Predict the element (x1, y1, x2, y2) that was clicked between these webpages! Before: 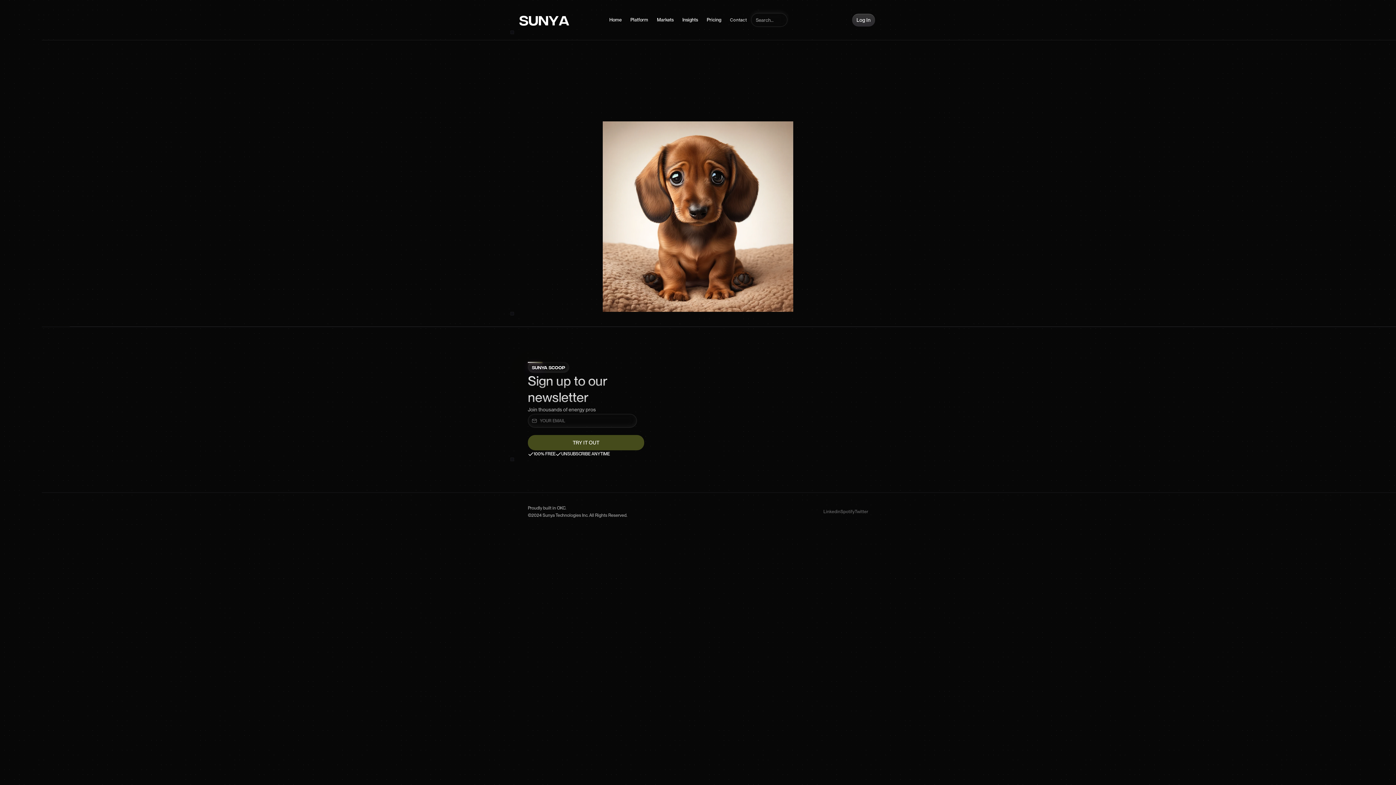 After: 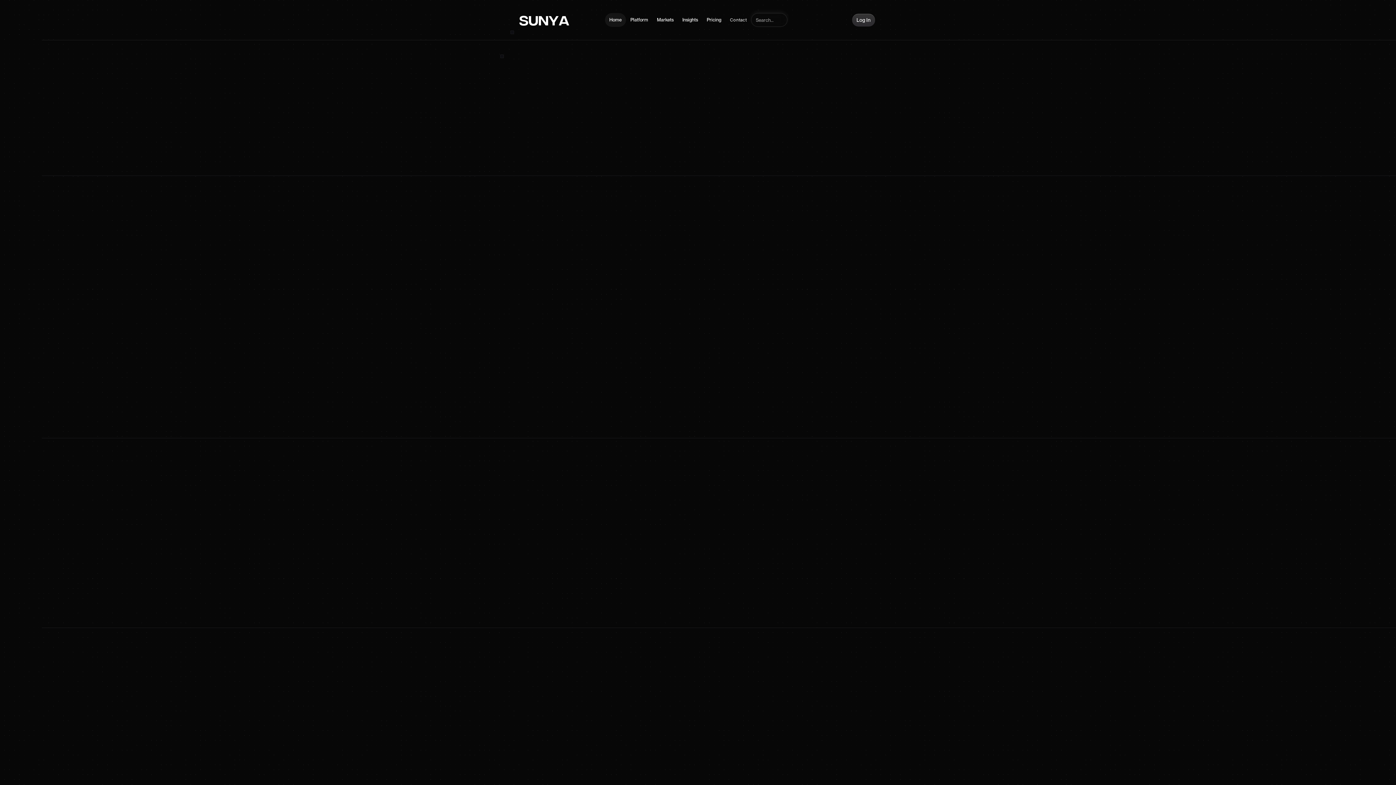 Action: bbox: (605, 13, 626, 26) label: Home